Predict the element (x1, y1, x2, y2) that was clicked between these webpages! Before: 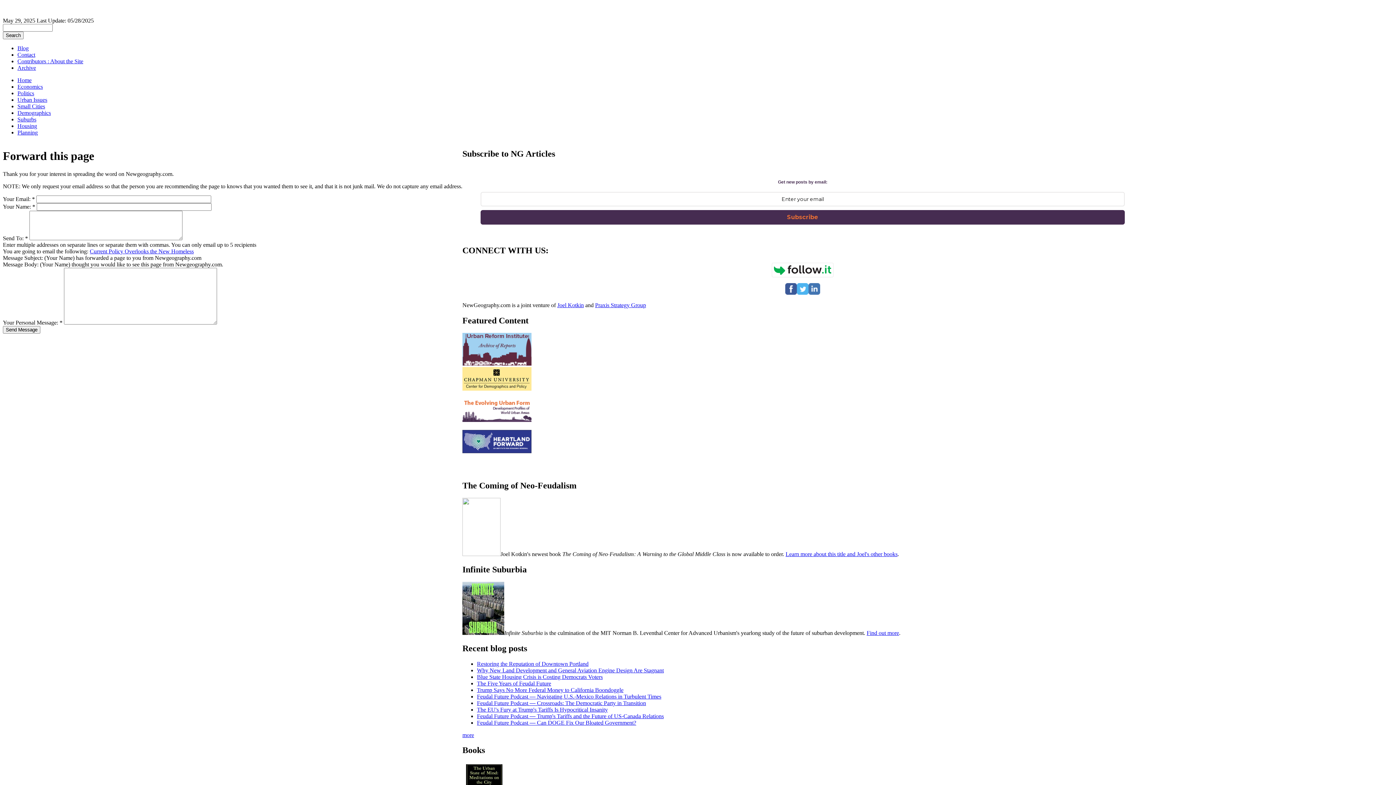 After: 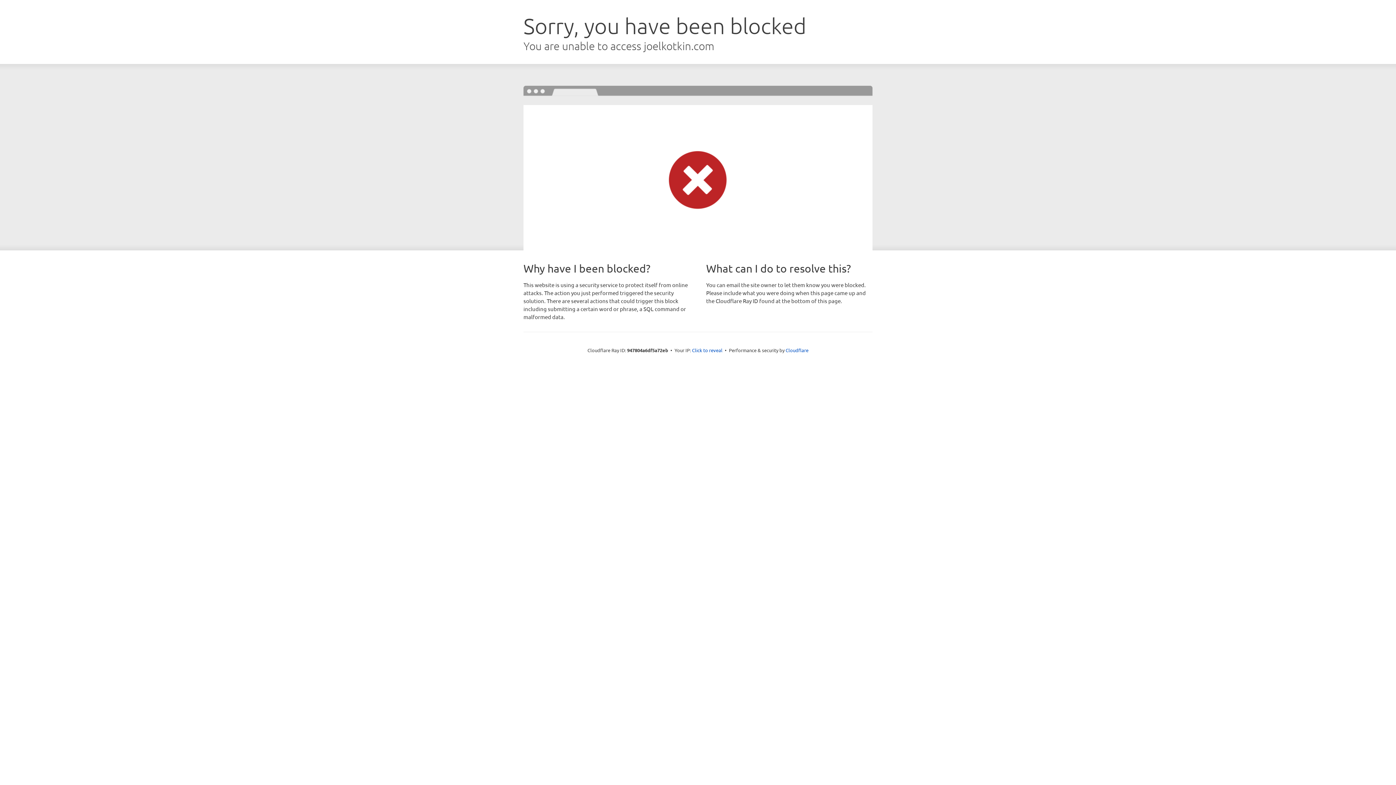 Action: label: Learn more about this title and Joel's other books bbox: (785, 551, 897, 557)